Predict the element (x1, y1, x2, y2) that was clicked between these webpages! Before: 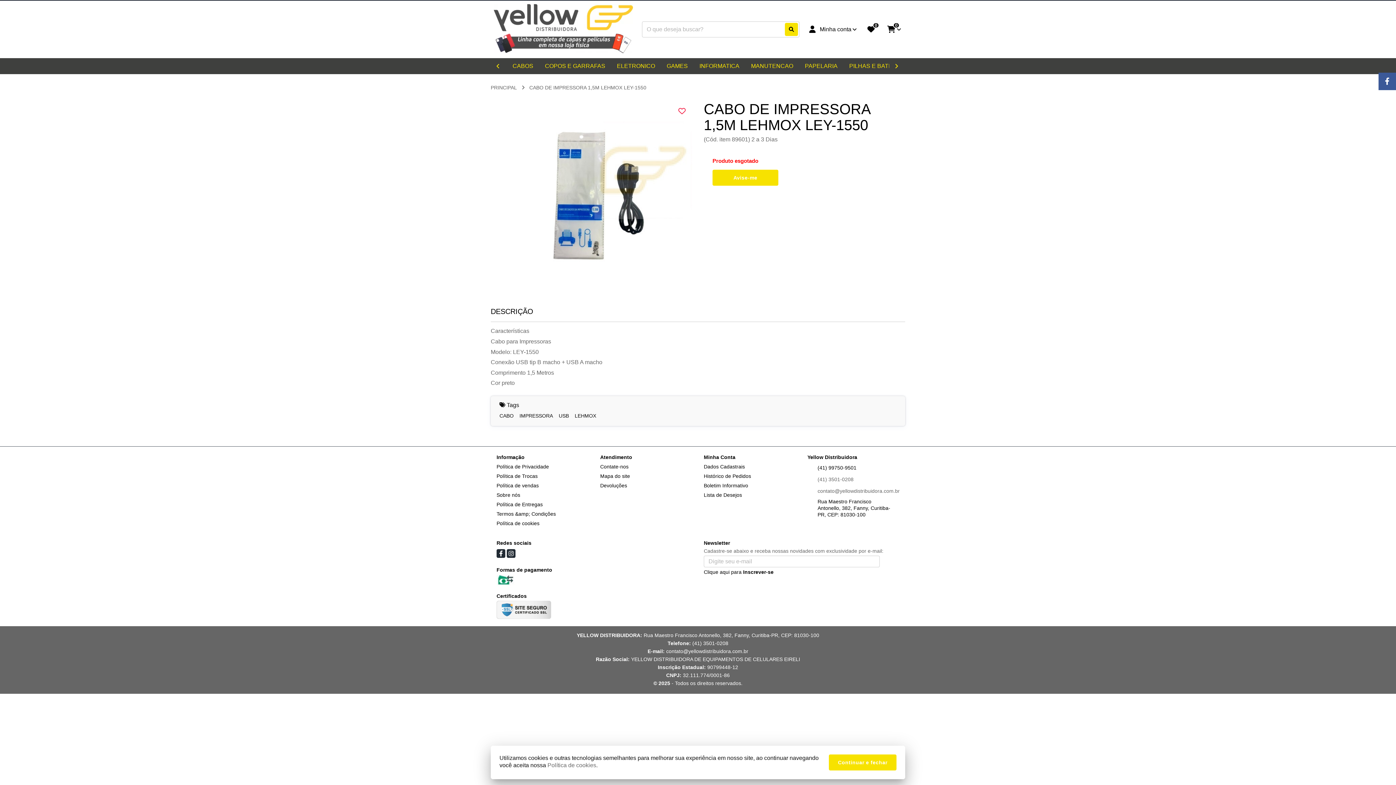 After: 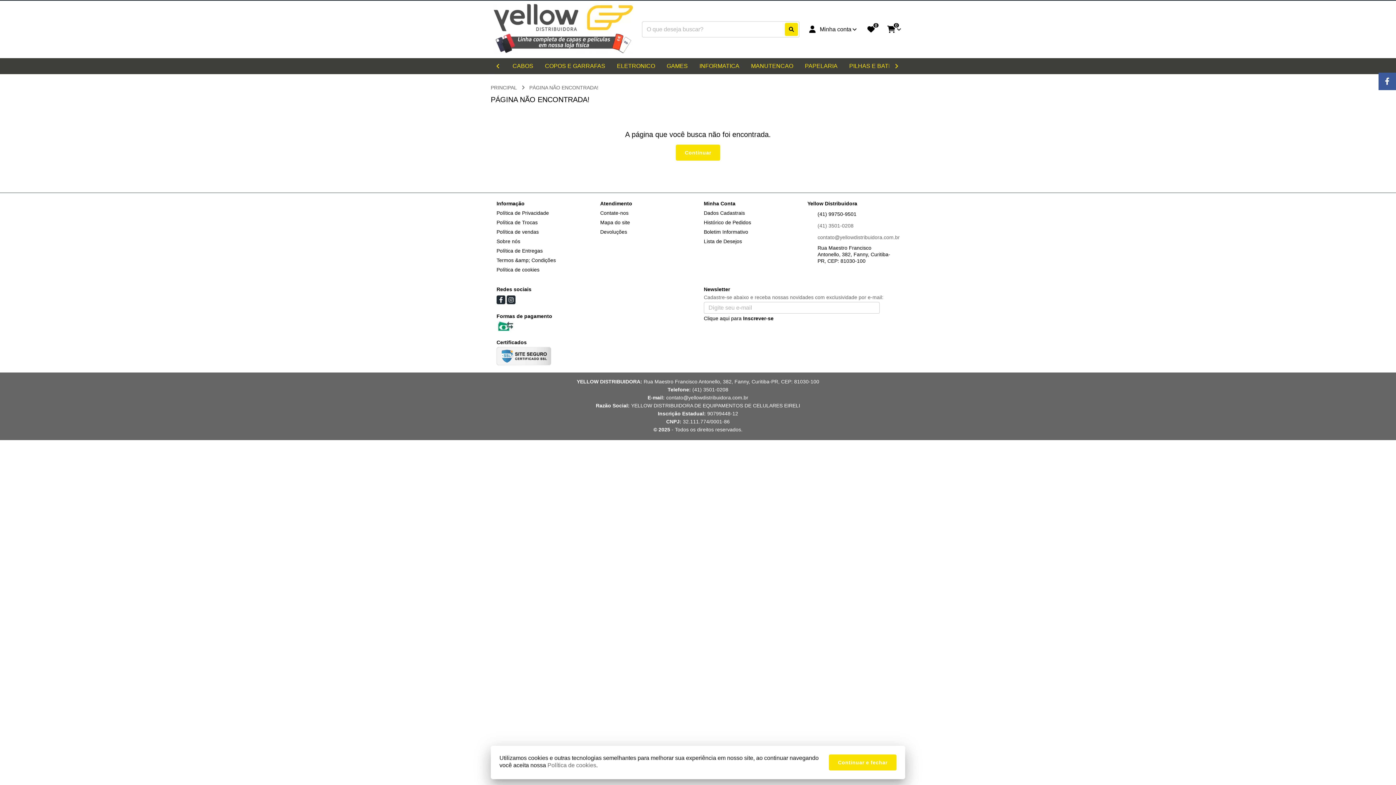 Action: label: Sobre nós bbox: (496, 490, 588, 500)